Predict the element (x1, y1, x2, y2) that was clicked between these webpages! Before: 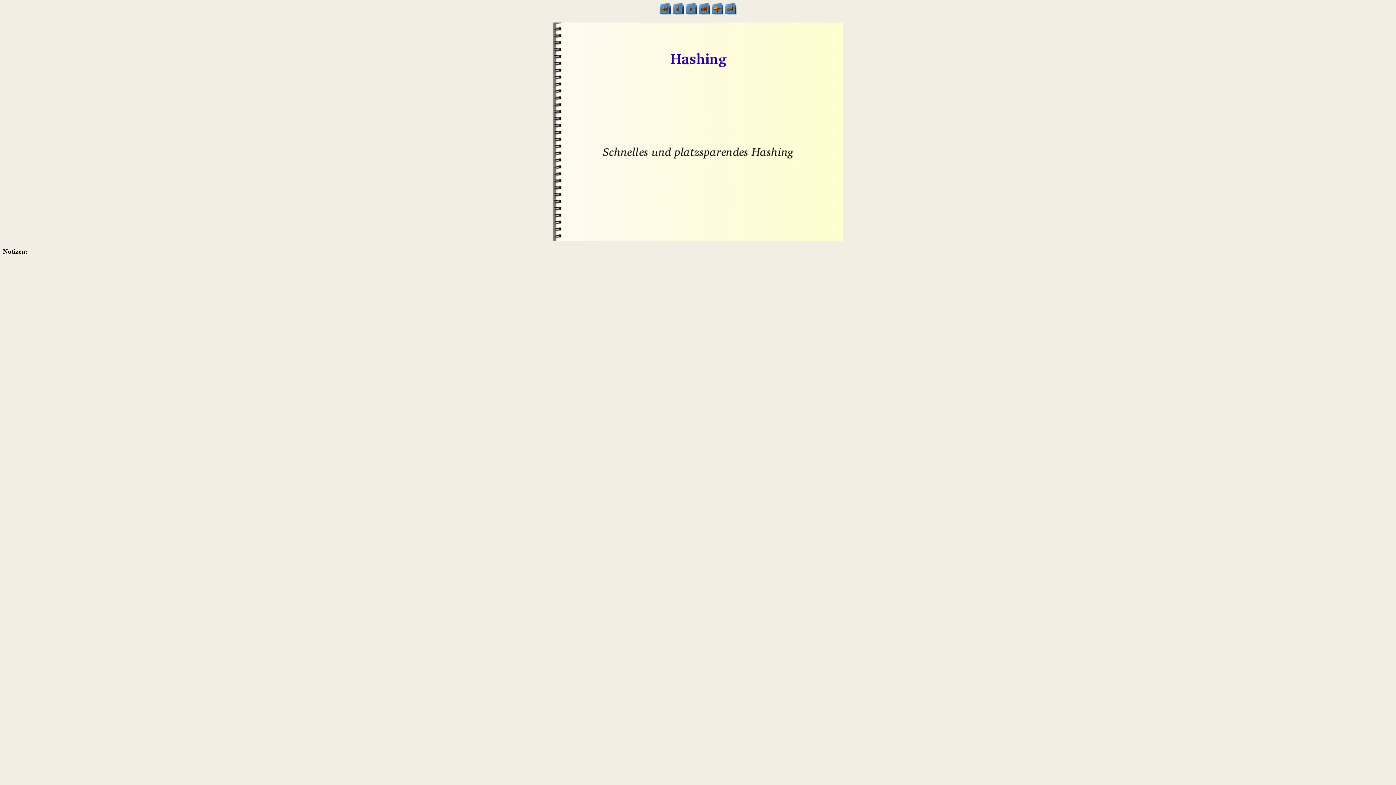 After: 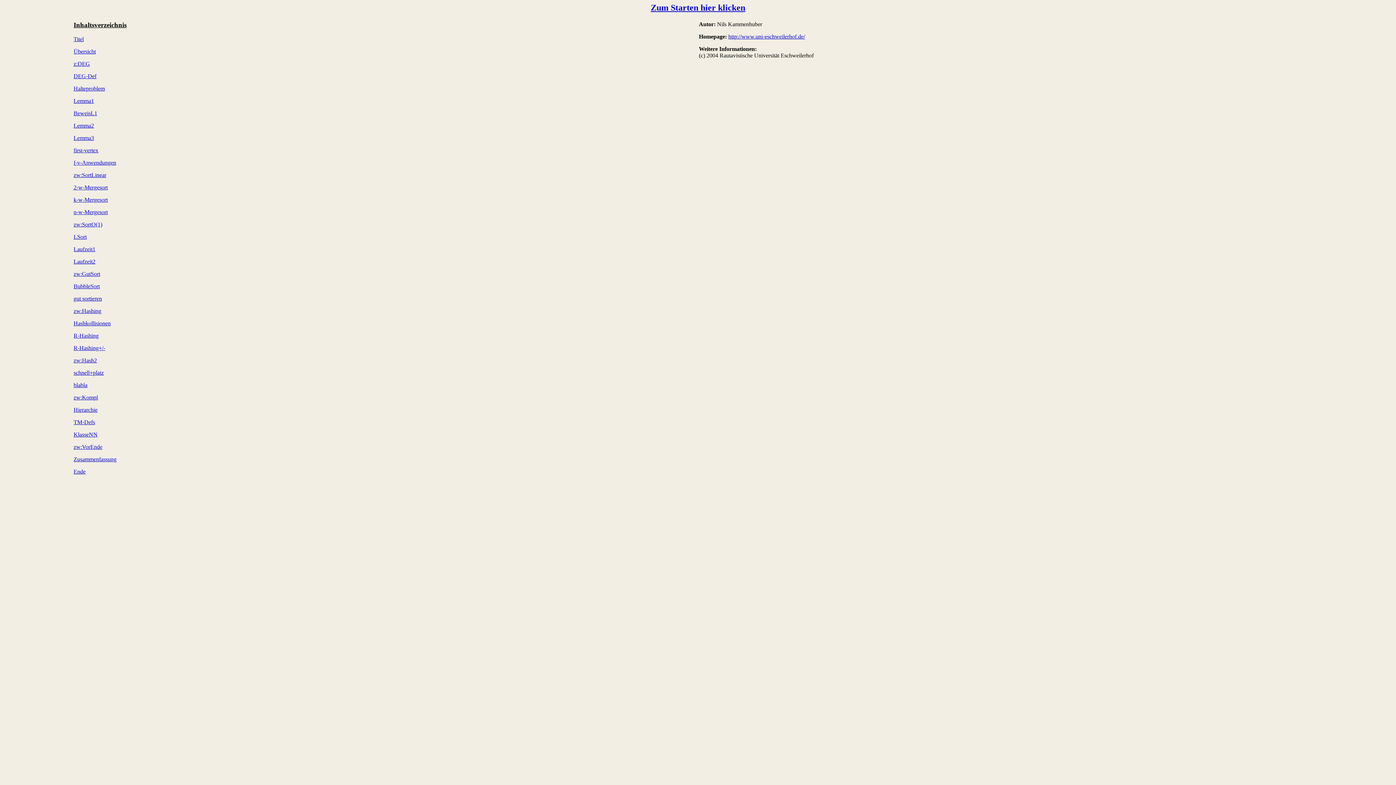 Action: bbox: (712, 9, 723, 15)